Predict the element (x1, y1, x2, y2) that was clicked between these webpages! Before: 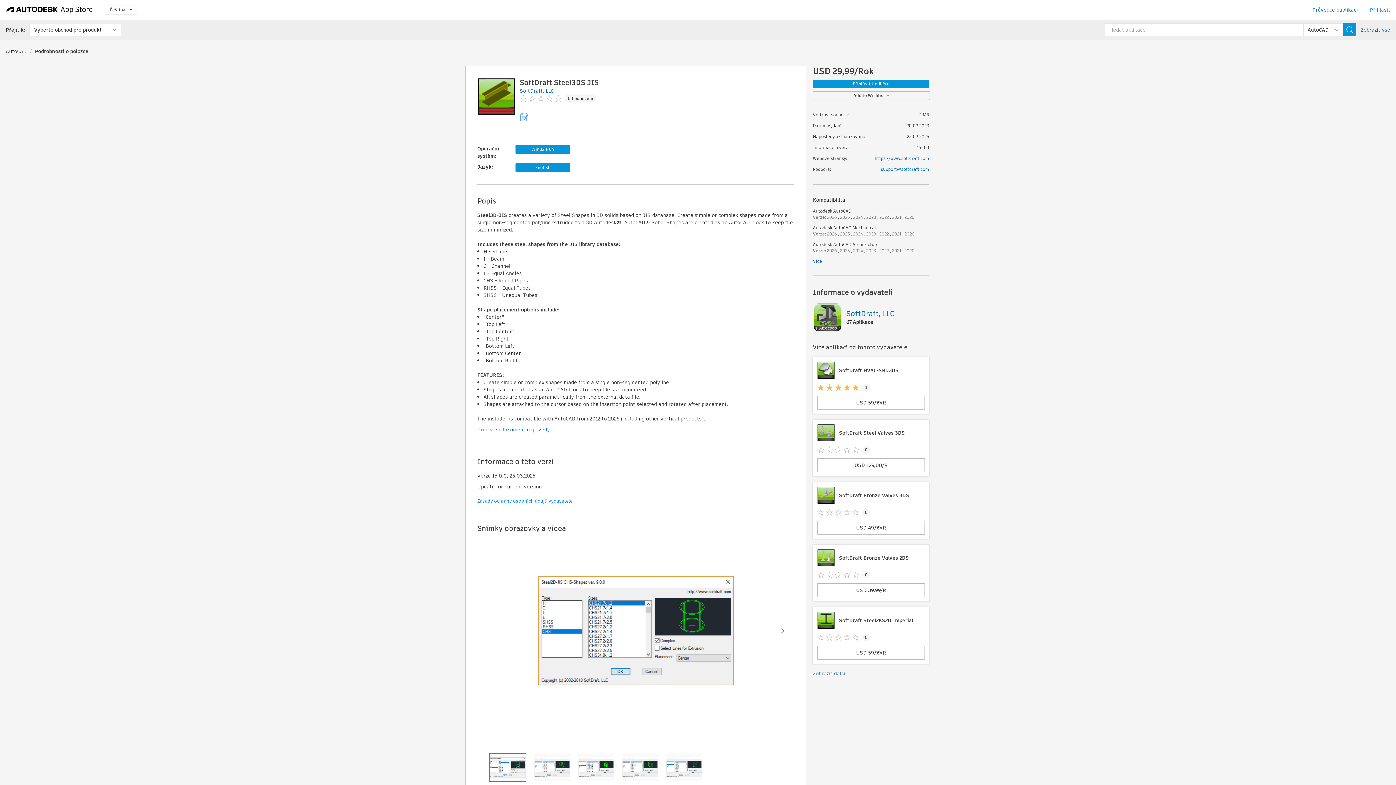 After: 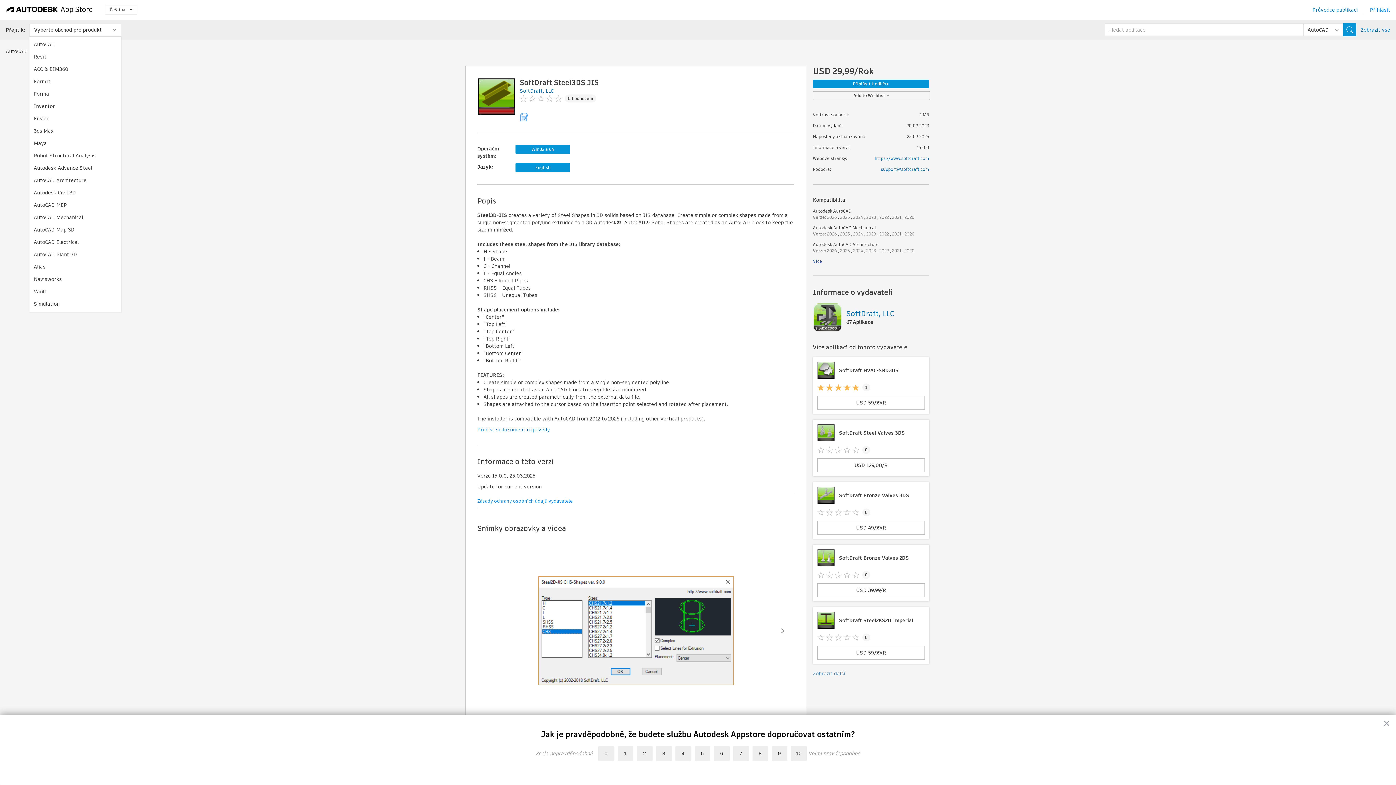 Action: bbox: (29, 23, 121, 36) label: Vyberte obchod pro produkt